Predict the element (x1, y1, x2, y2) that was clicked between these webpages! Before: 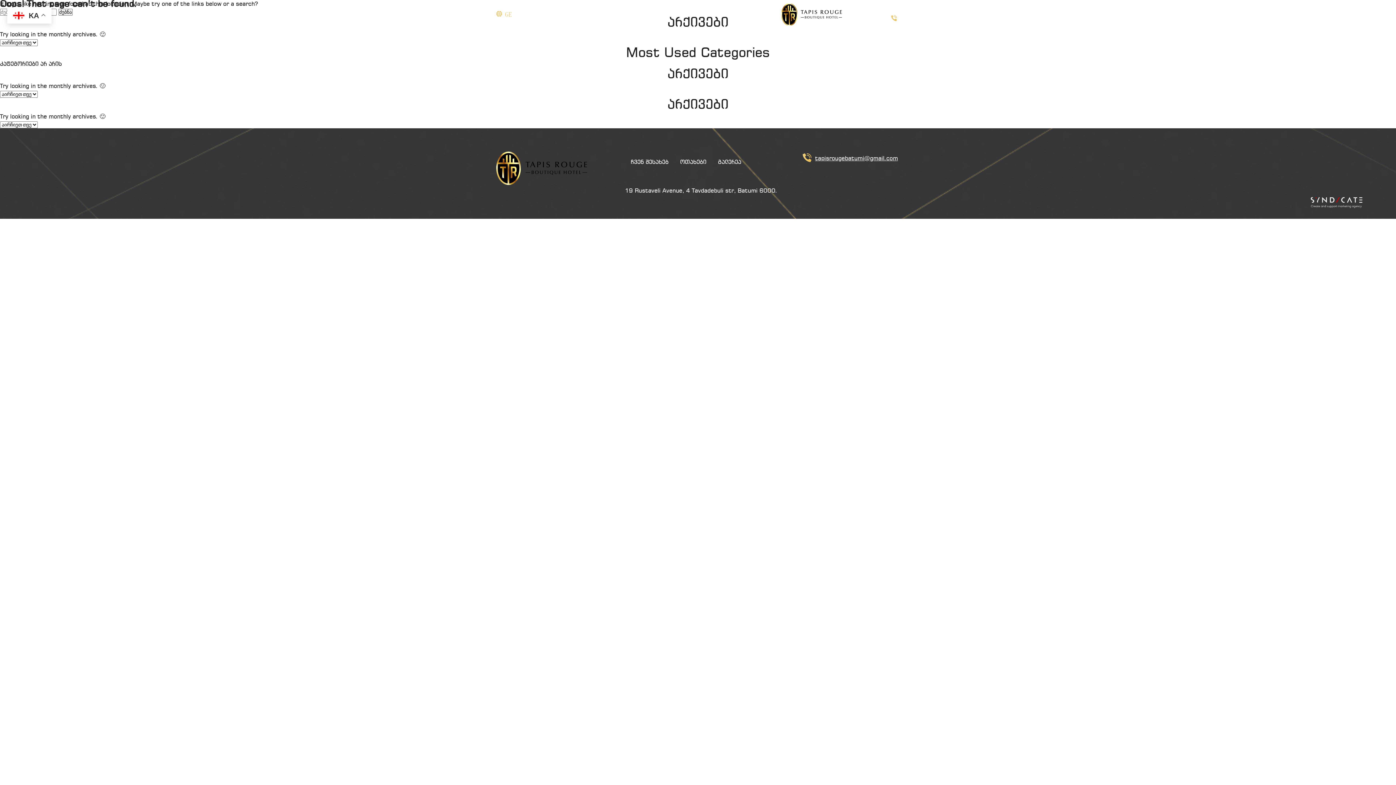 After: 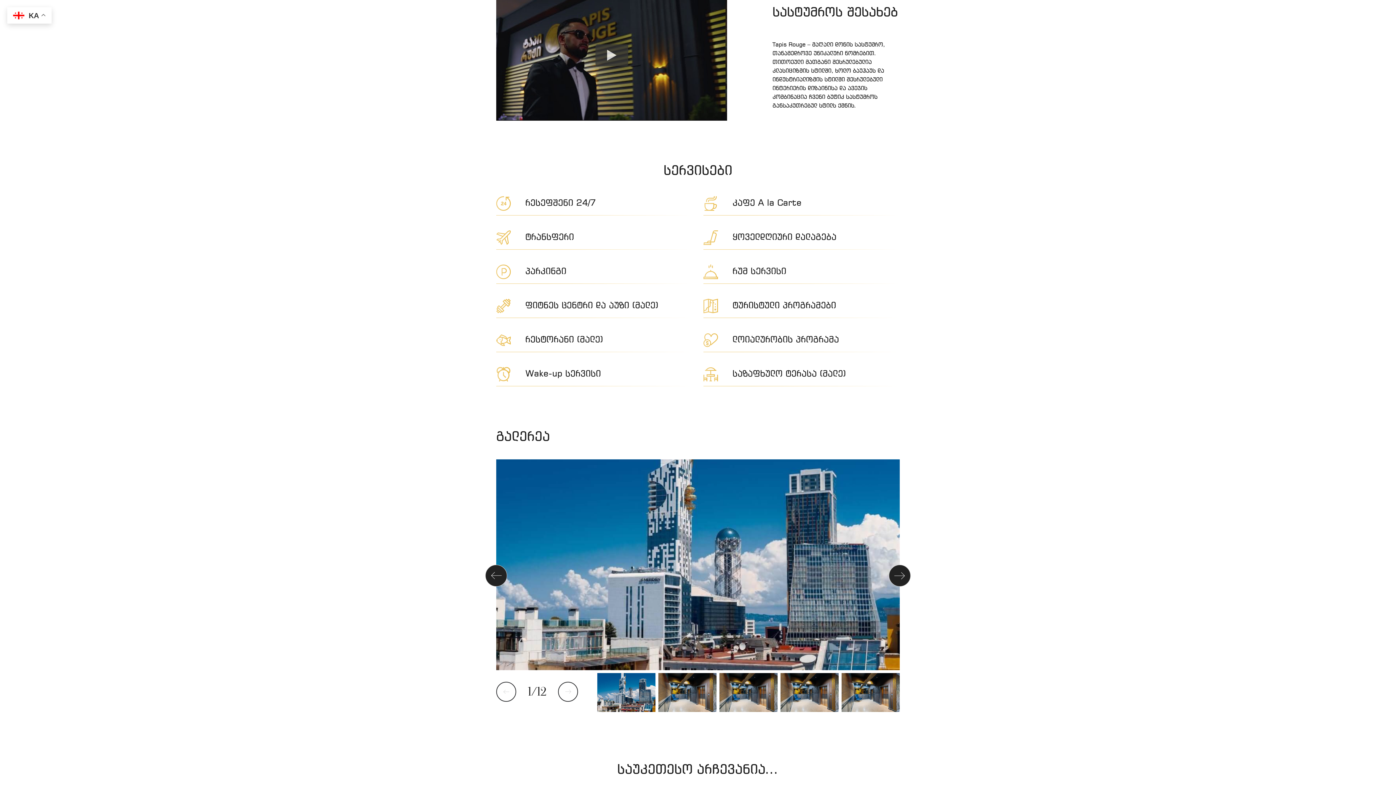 Action: label: ჩვენ შესახებ bbox: (630, 159, 668, 165)